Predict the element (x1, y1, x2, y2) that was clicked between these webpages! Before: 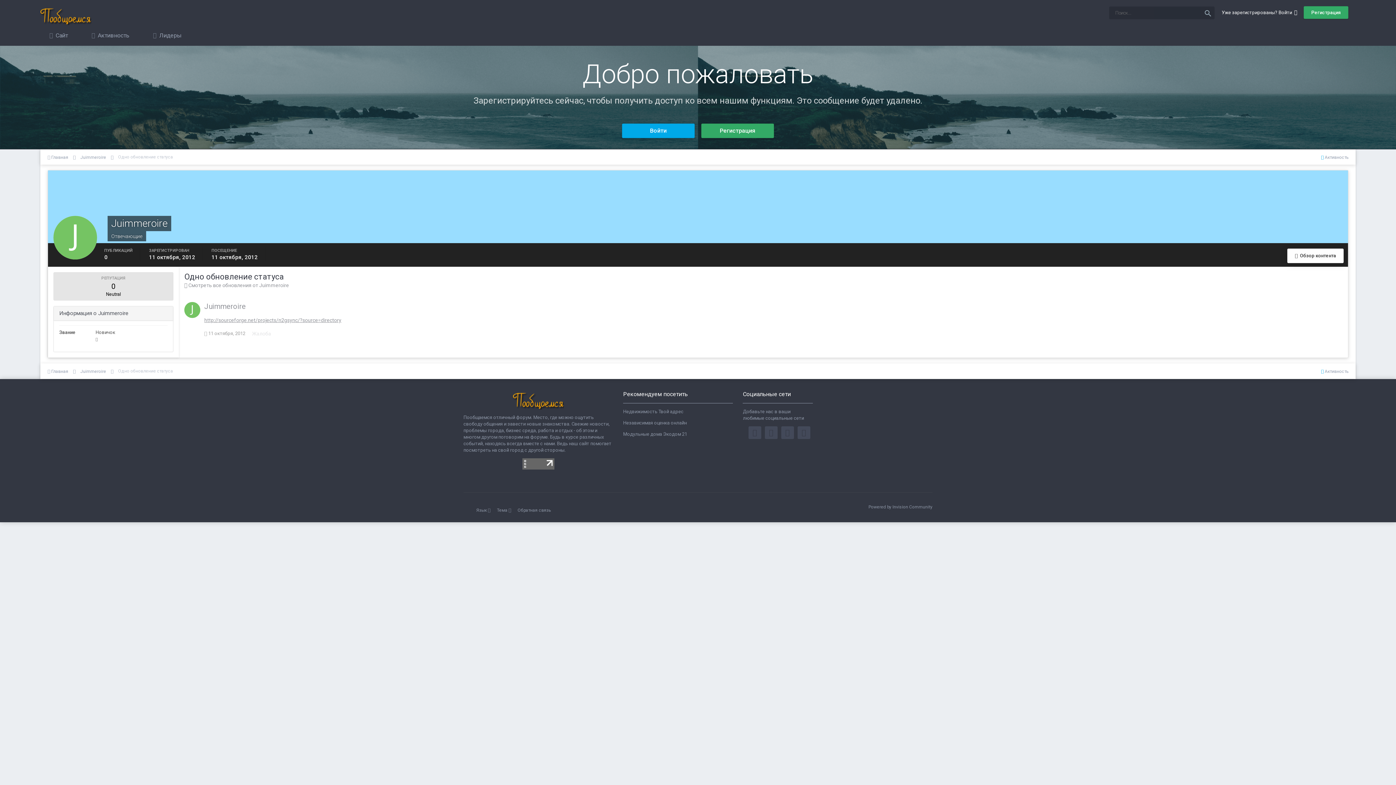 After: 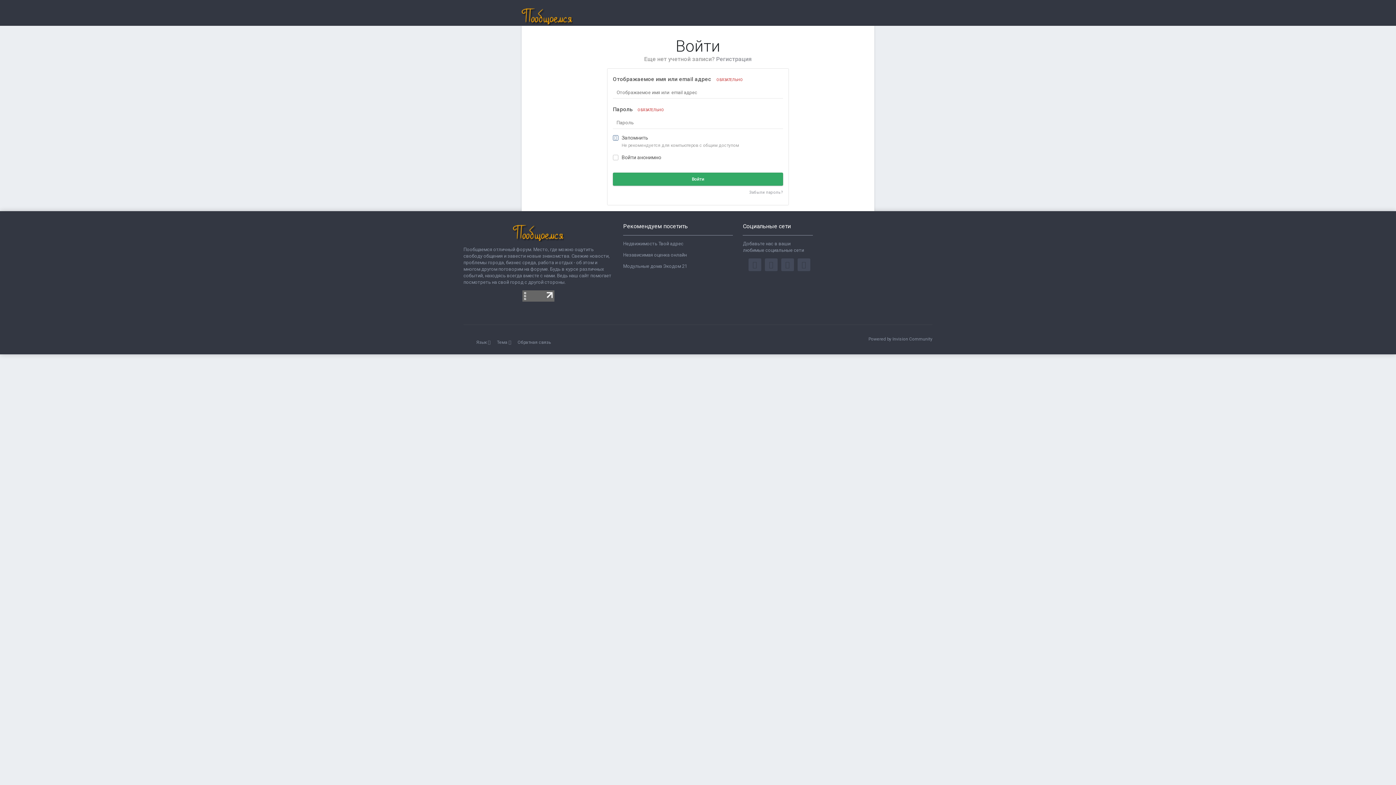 Action: label: Уже зарегистрированы? Войти   bbox: (1222, 9, 1297, 15)